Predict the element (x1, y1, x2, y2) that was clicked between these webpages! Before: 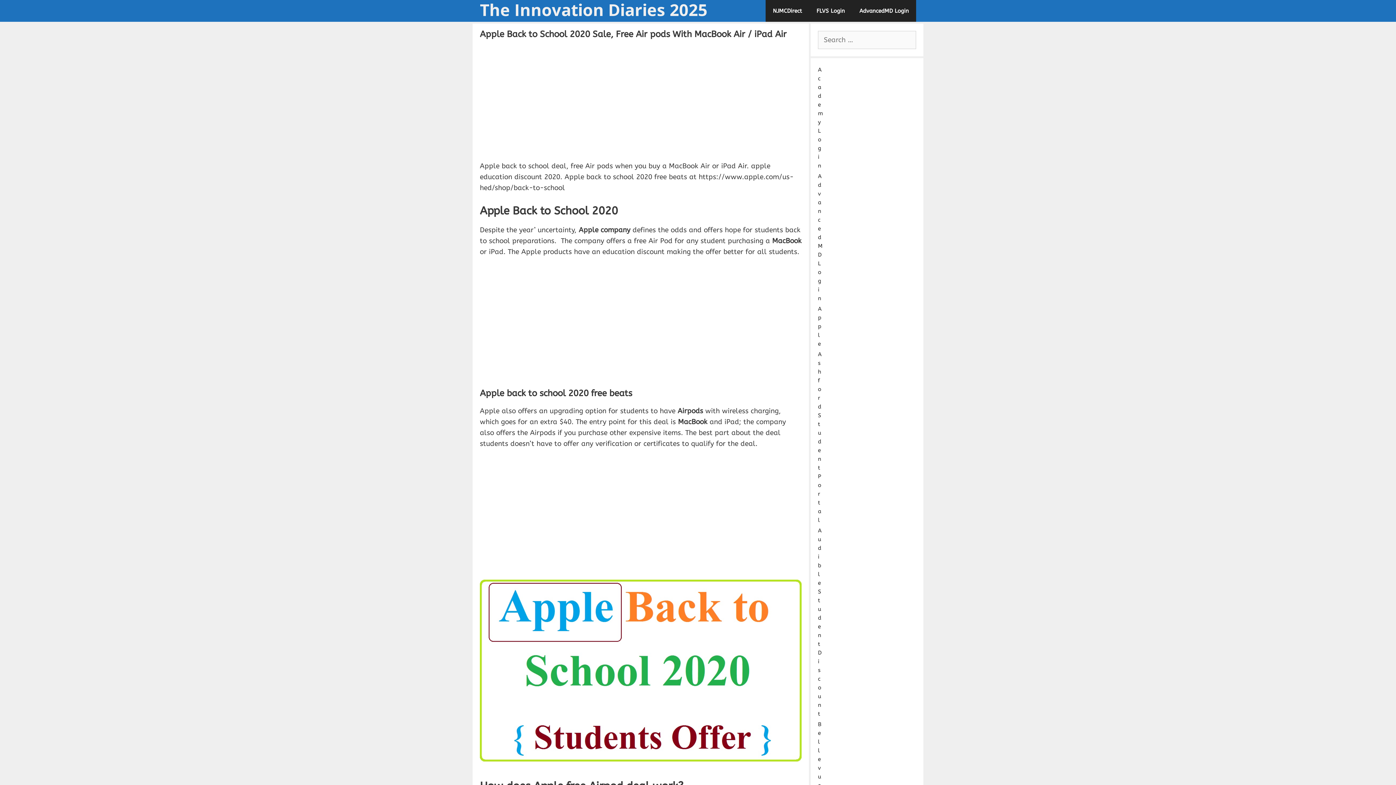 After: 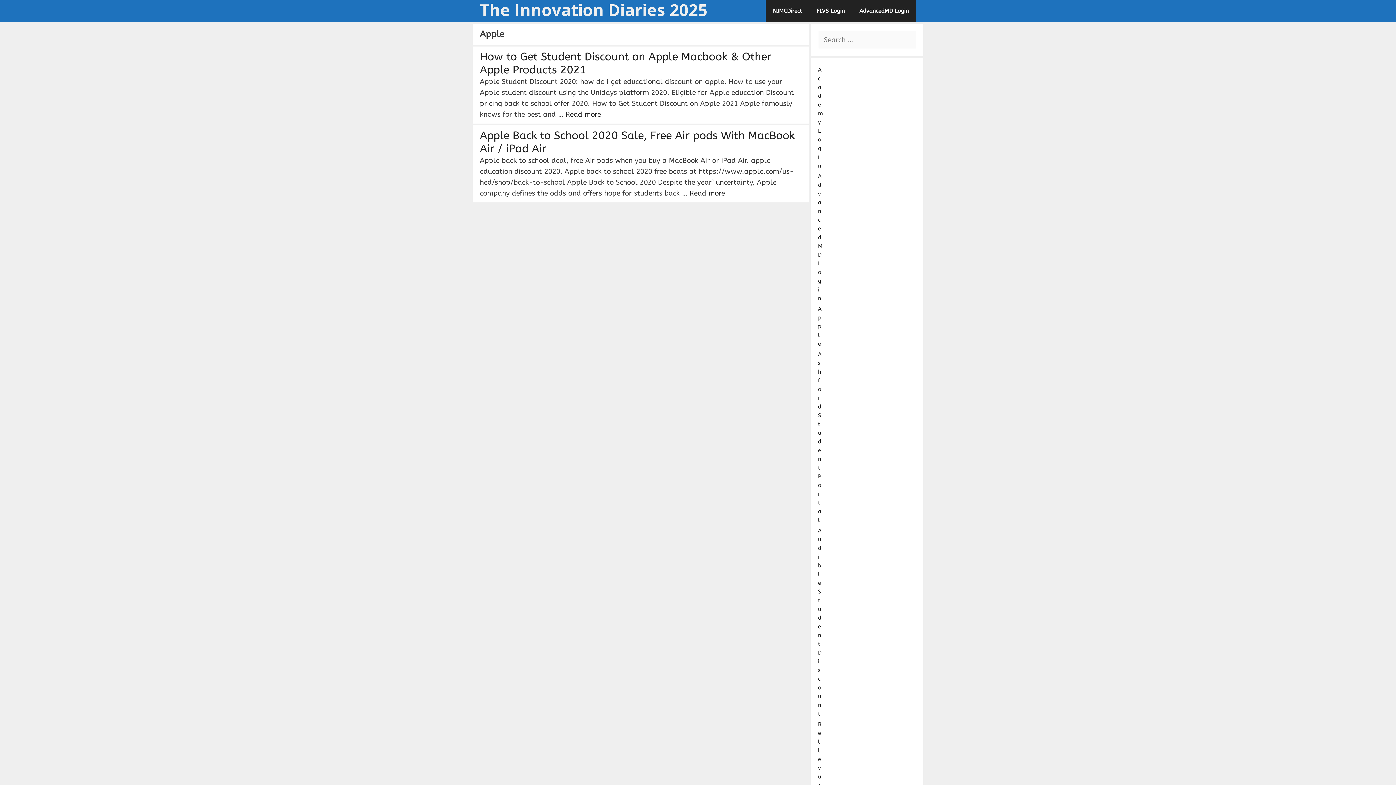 Action: label: Apple bbox: (818, 305, 821, 347)